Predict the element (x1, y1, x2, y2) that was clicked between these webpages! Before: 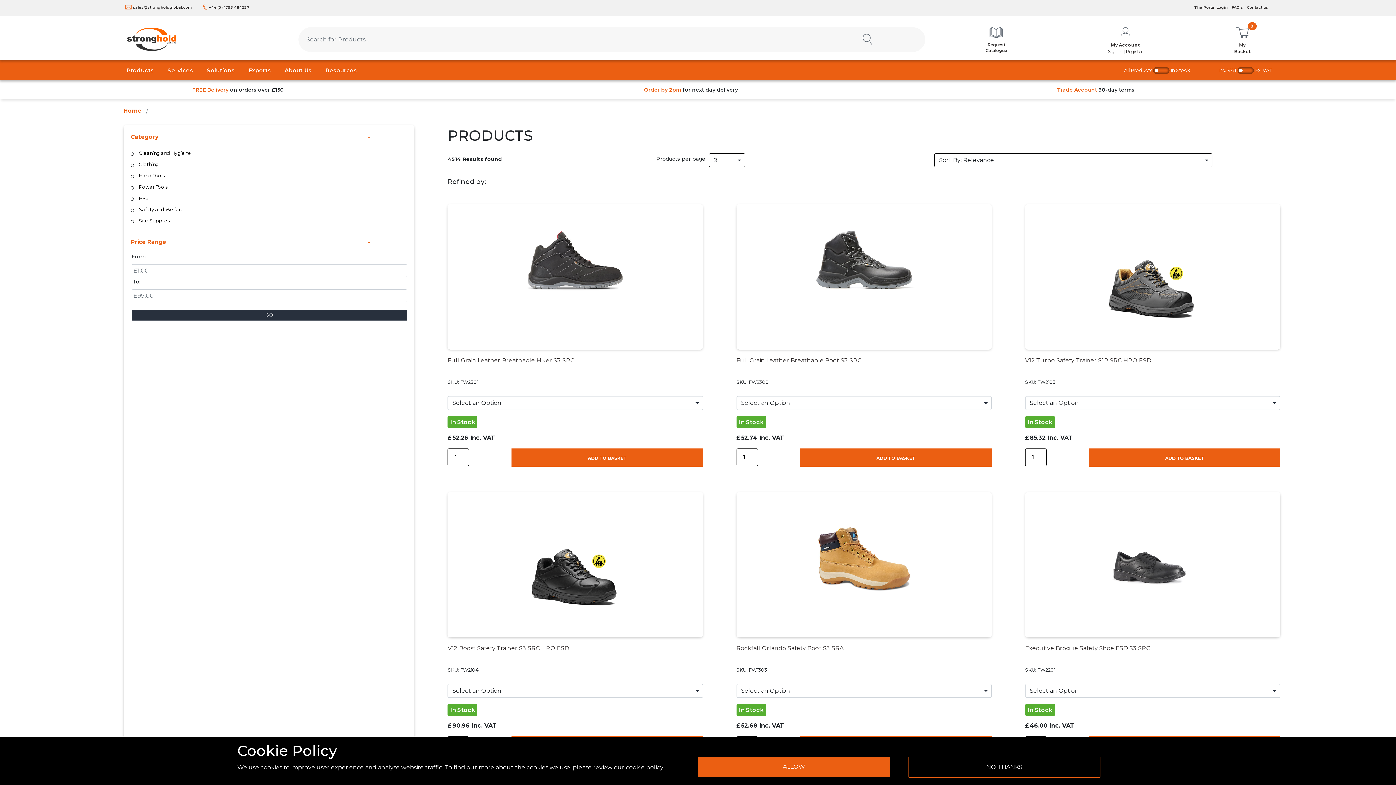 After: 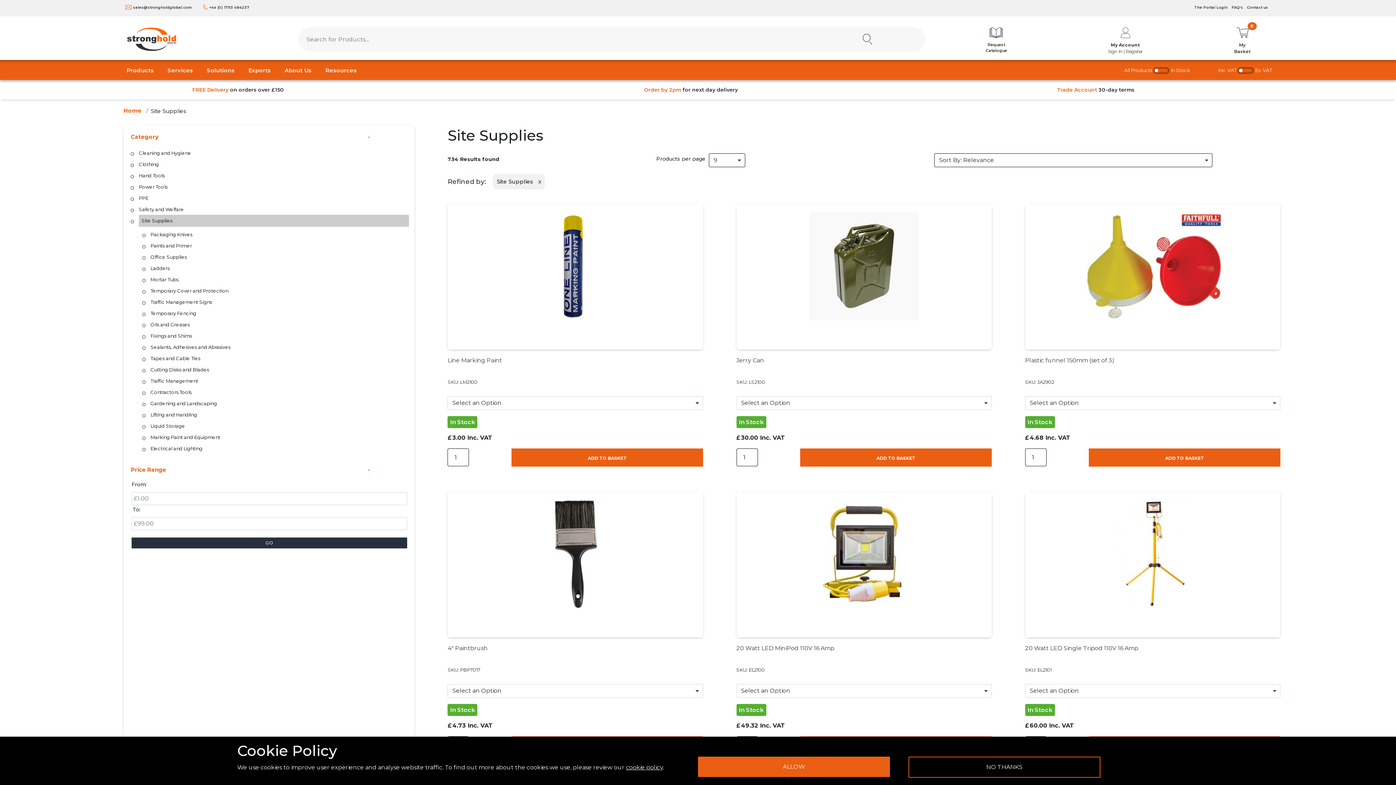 Action: bbox: (138, 217, 169, 224) label: Site Supplies